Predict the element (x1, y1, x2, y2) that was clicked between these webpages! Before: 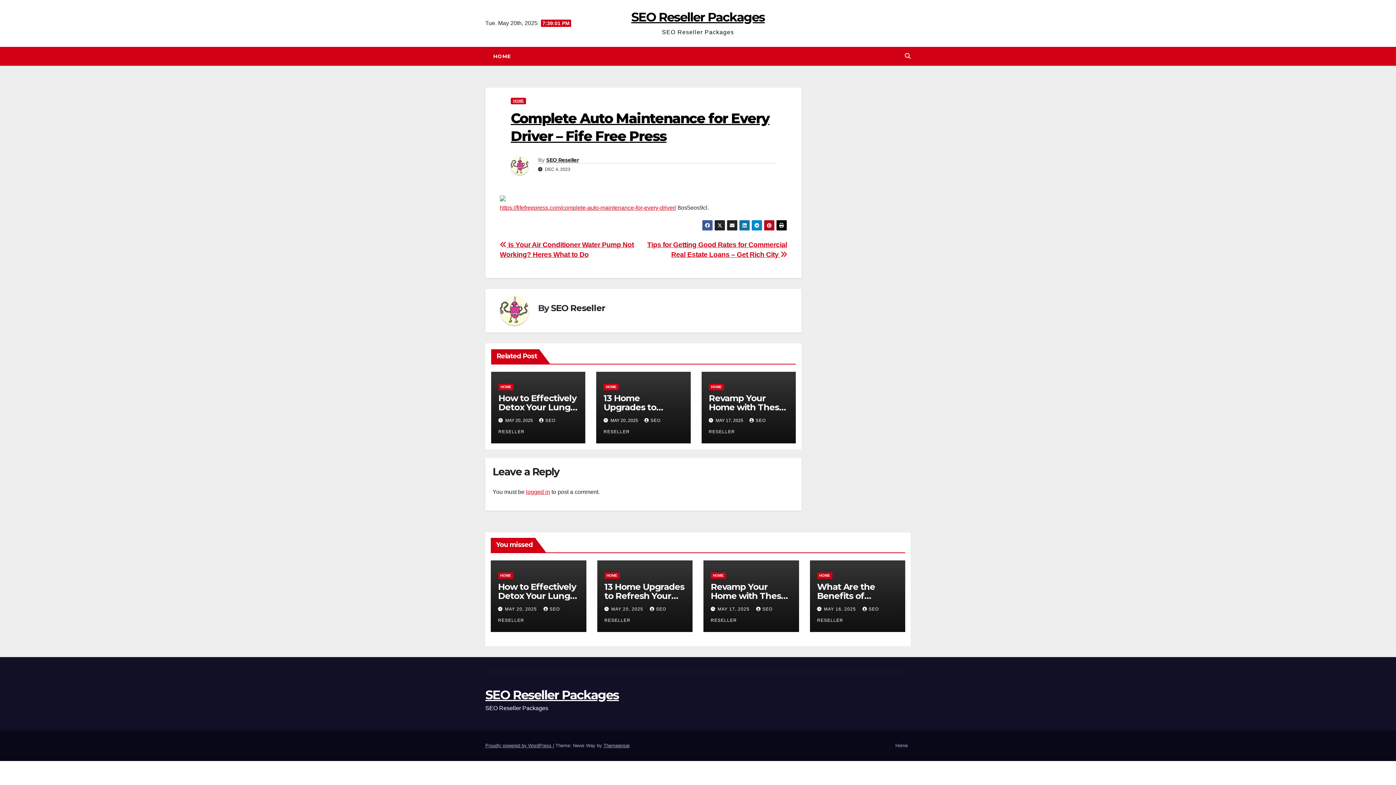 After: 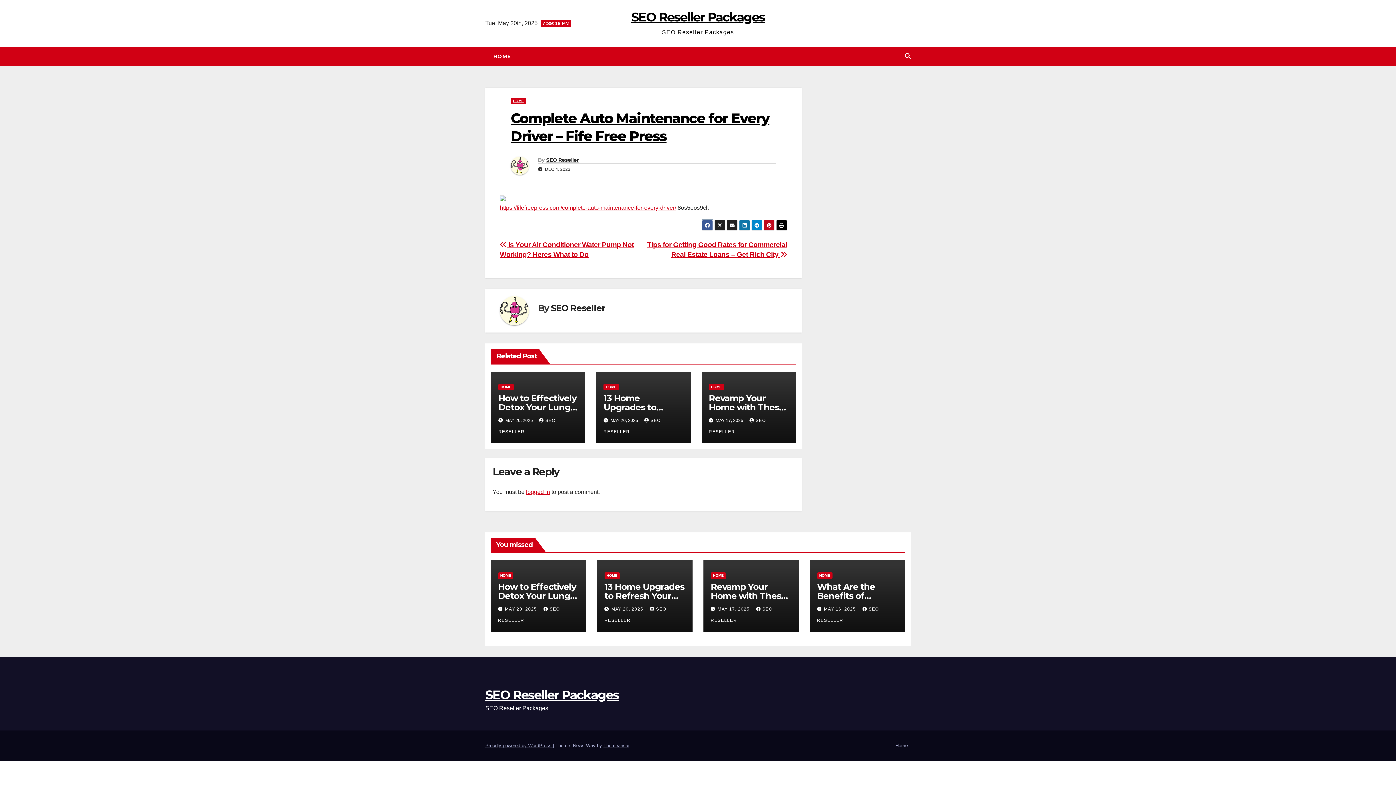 Action: bbox: (702, 220, 713, 231)